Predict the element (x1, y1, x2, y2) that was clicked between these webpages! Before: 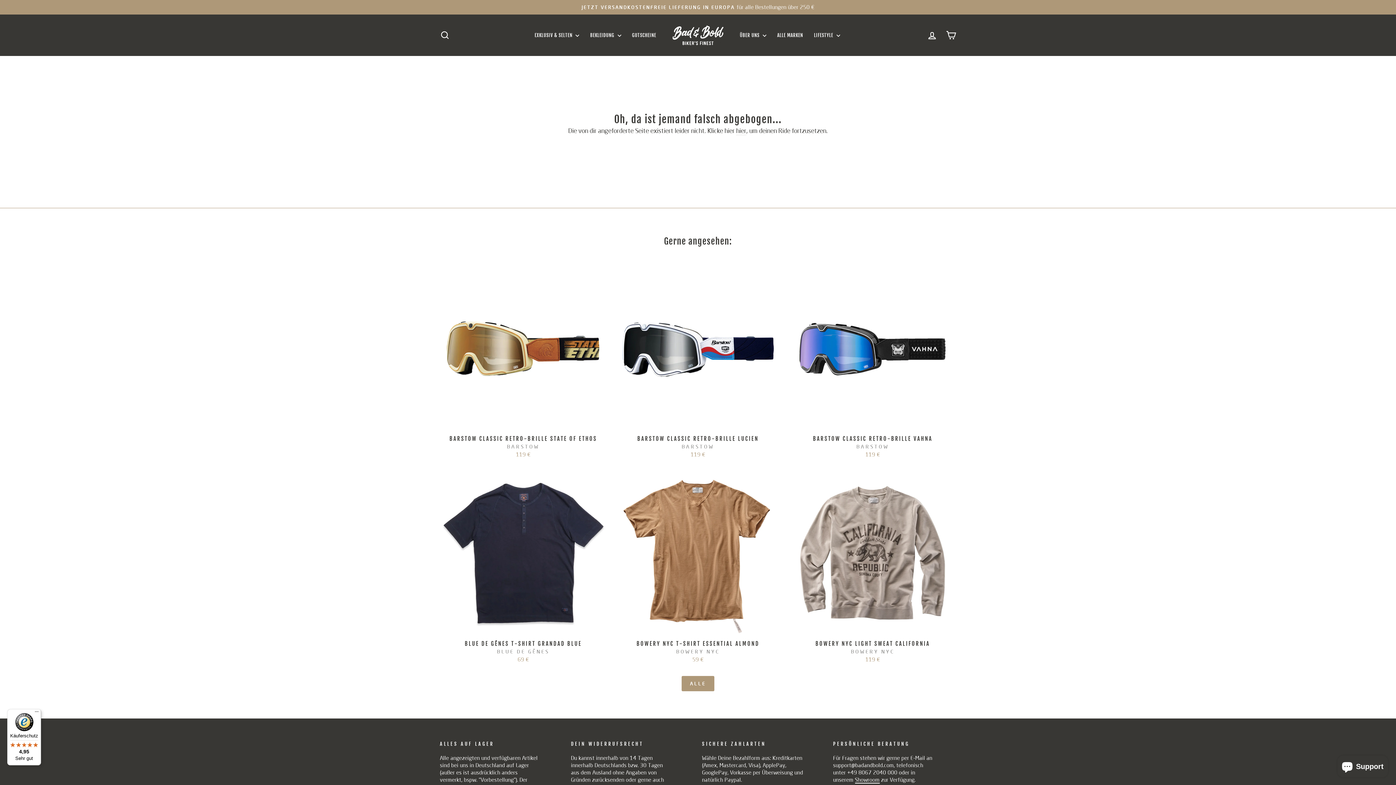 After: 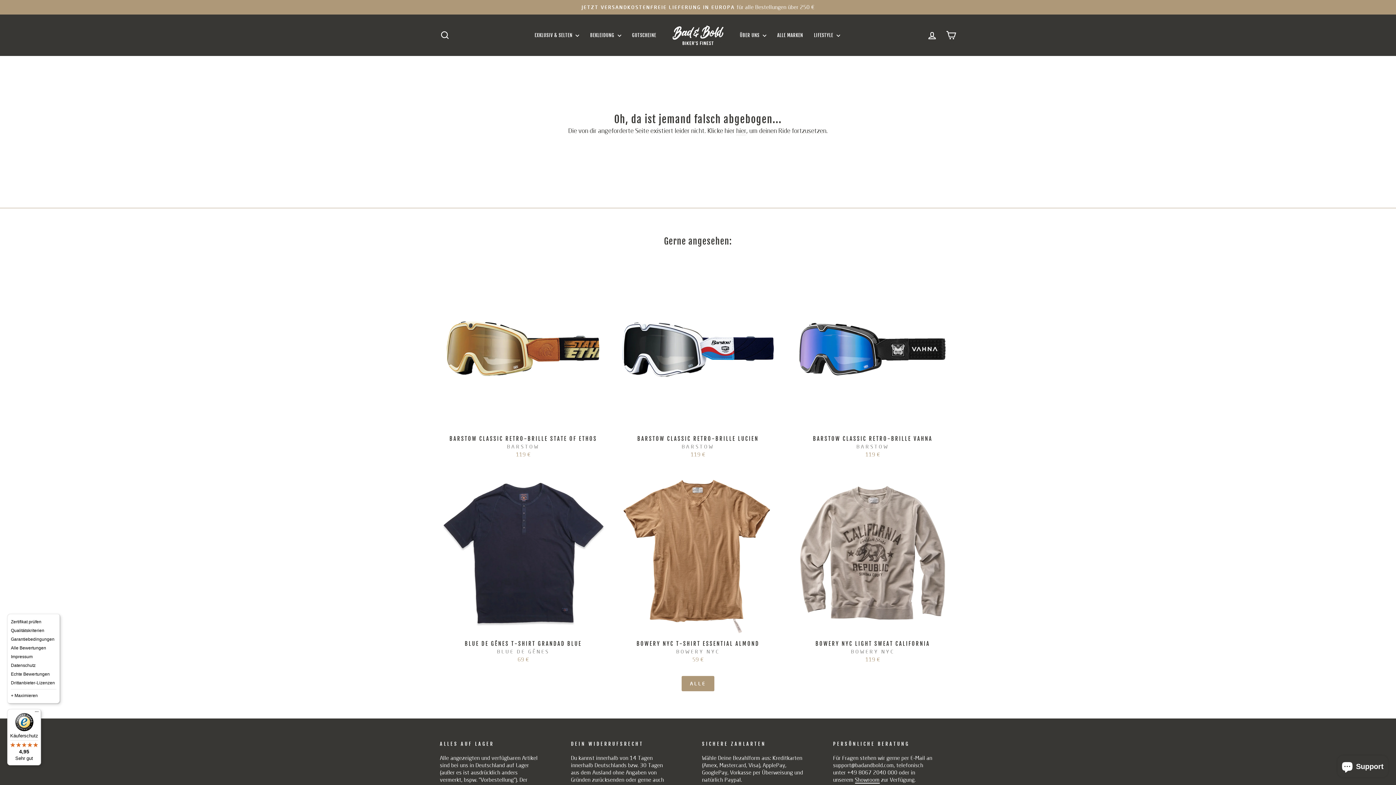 Action: label: Menü bbox: (32, 709, 41, 718)